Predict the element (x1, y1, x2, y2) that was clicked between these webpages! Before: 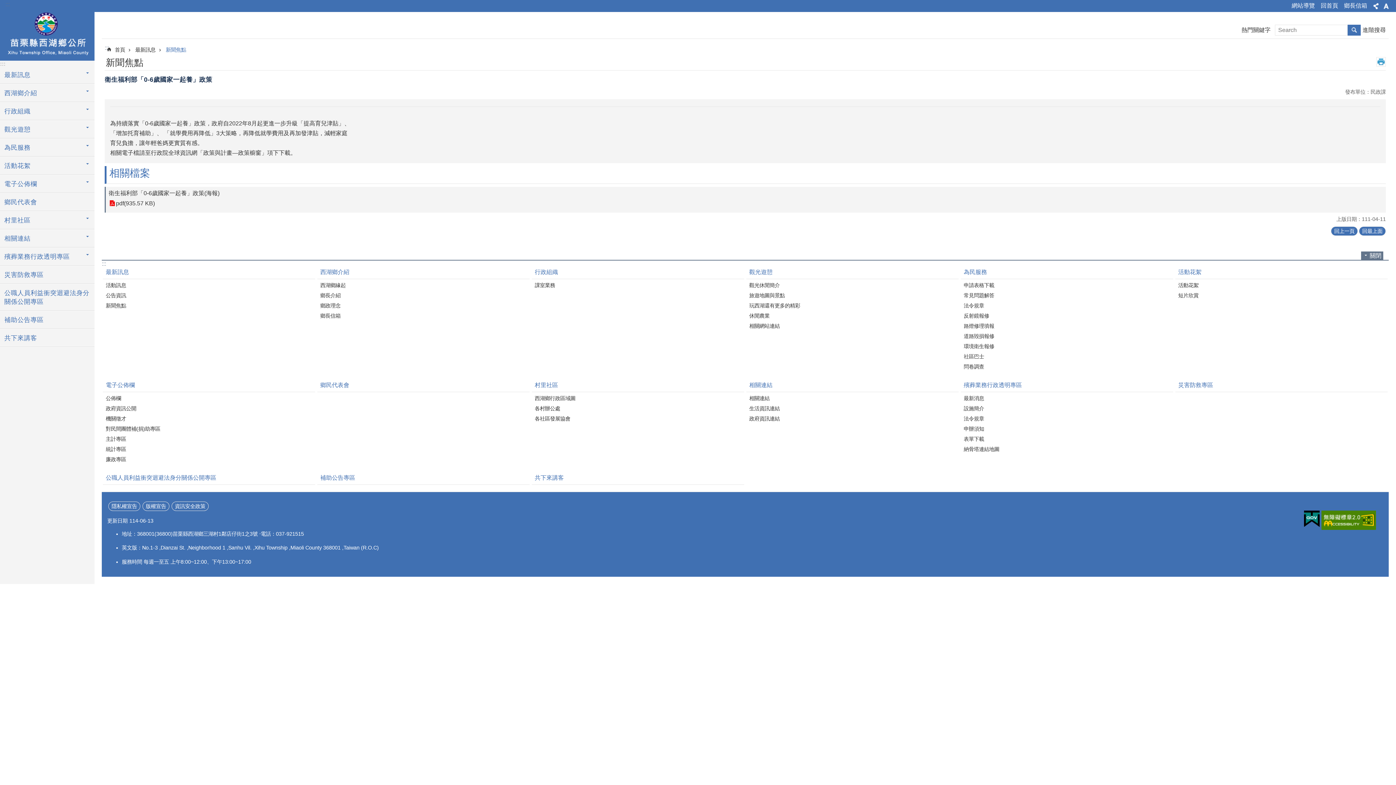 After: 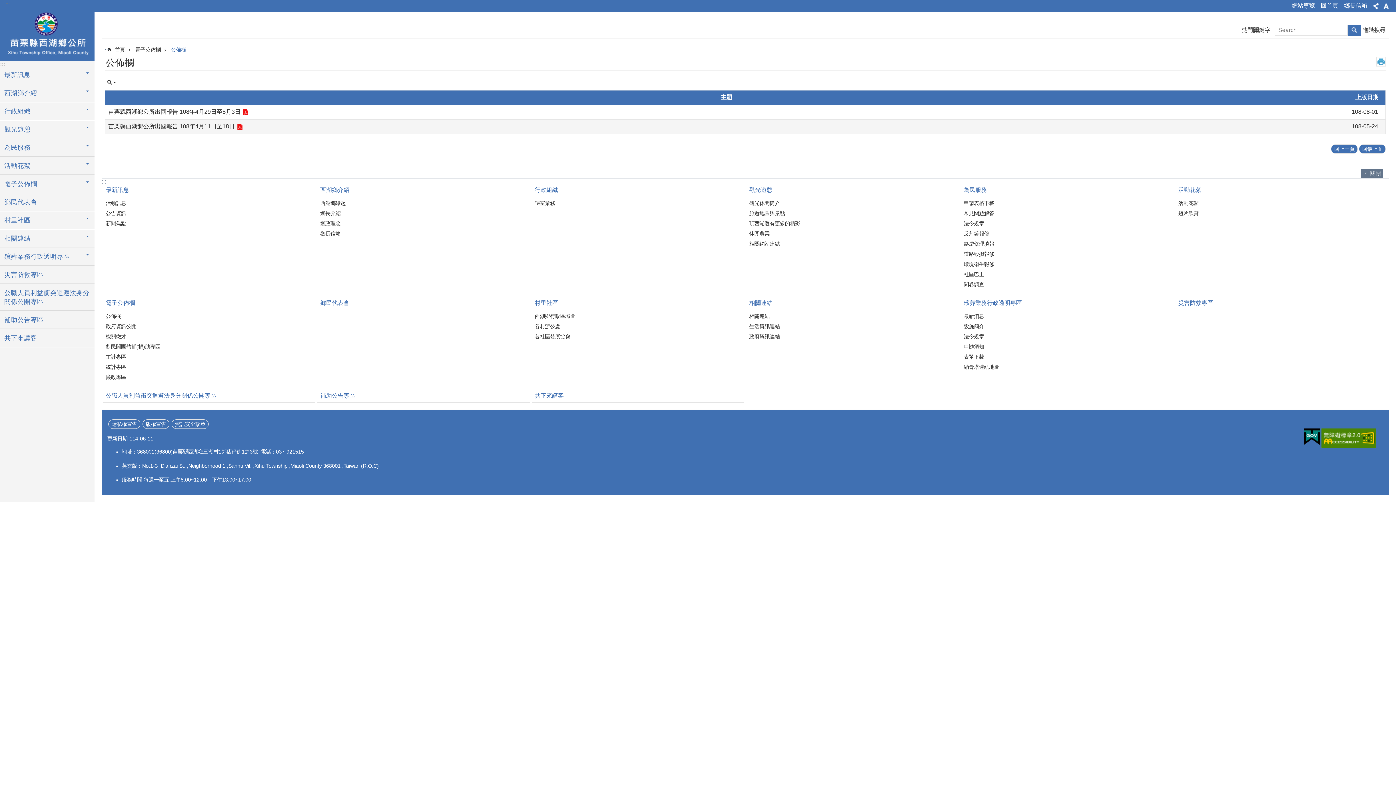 Action: label: 公佈欄 bbox: (104, 394, 313, 403)